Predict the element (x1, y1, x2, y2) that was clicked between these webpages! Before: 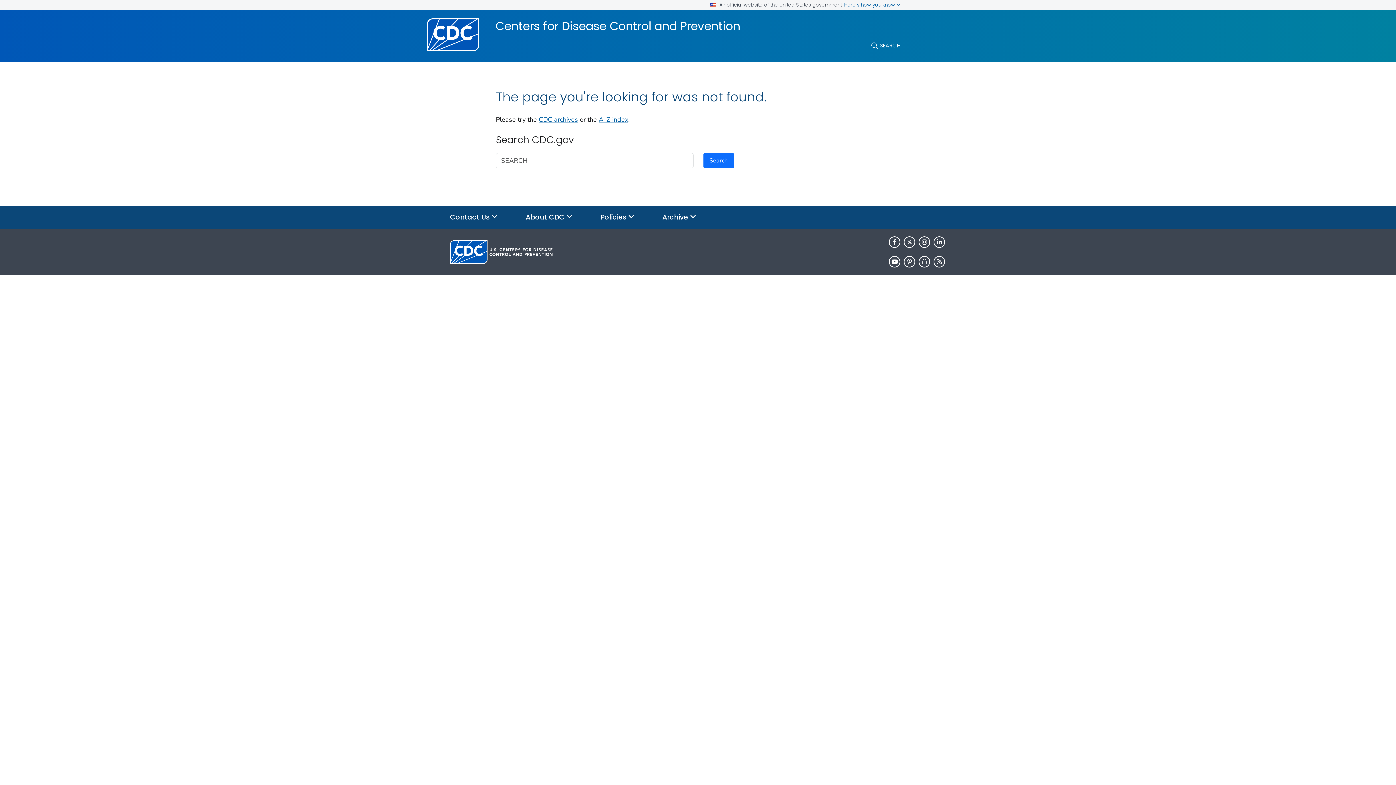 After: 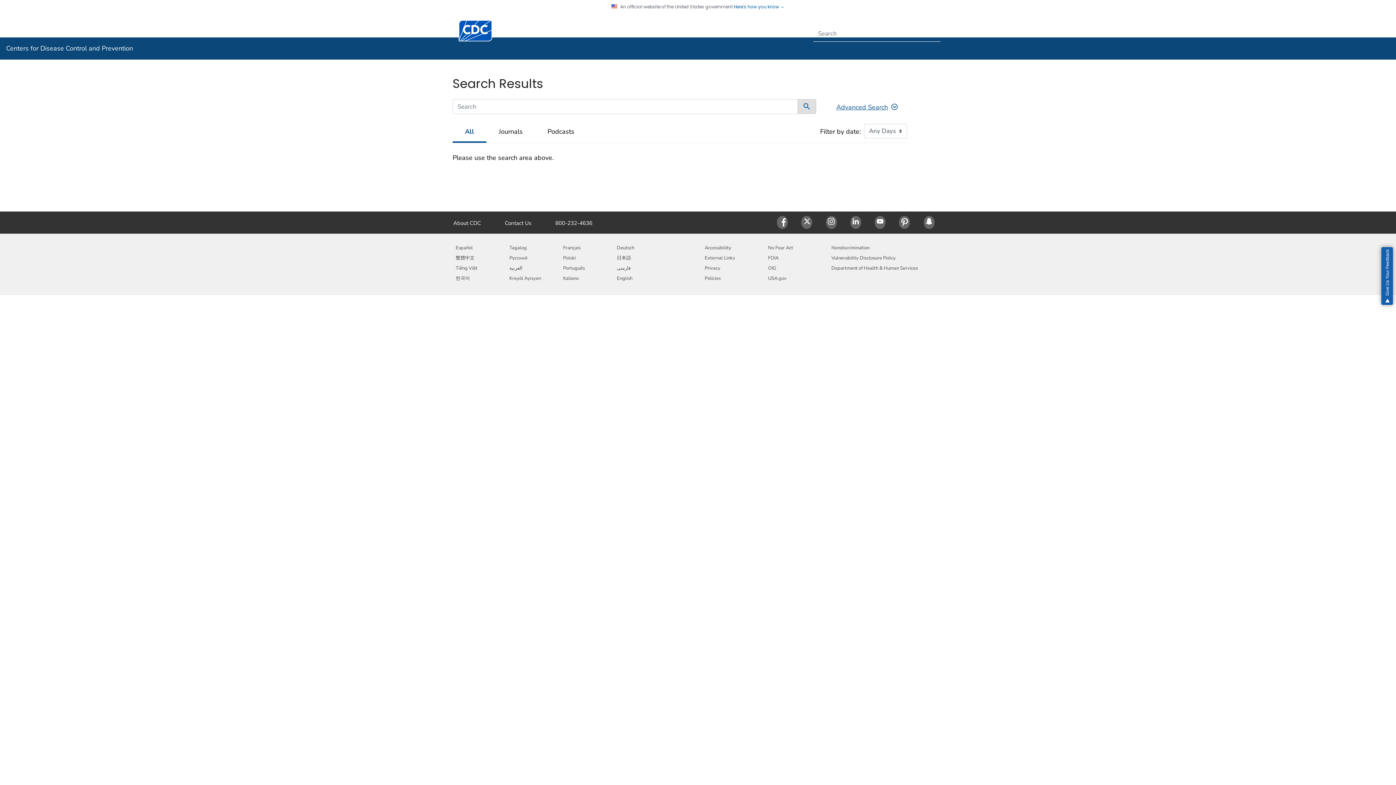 Action: bbox: (703, 153, 734, 168) label: Search